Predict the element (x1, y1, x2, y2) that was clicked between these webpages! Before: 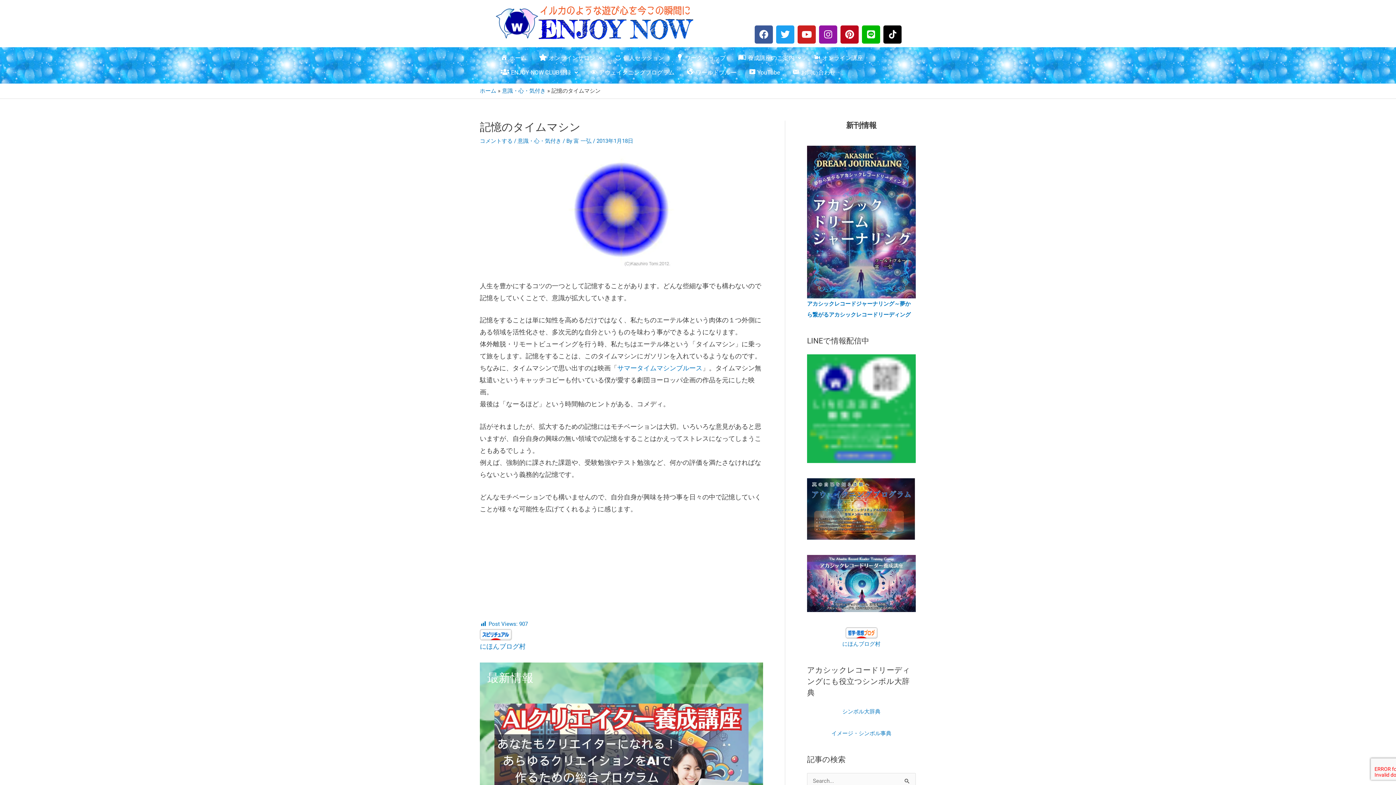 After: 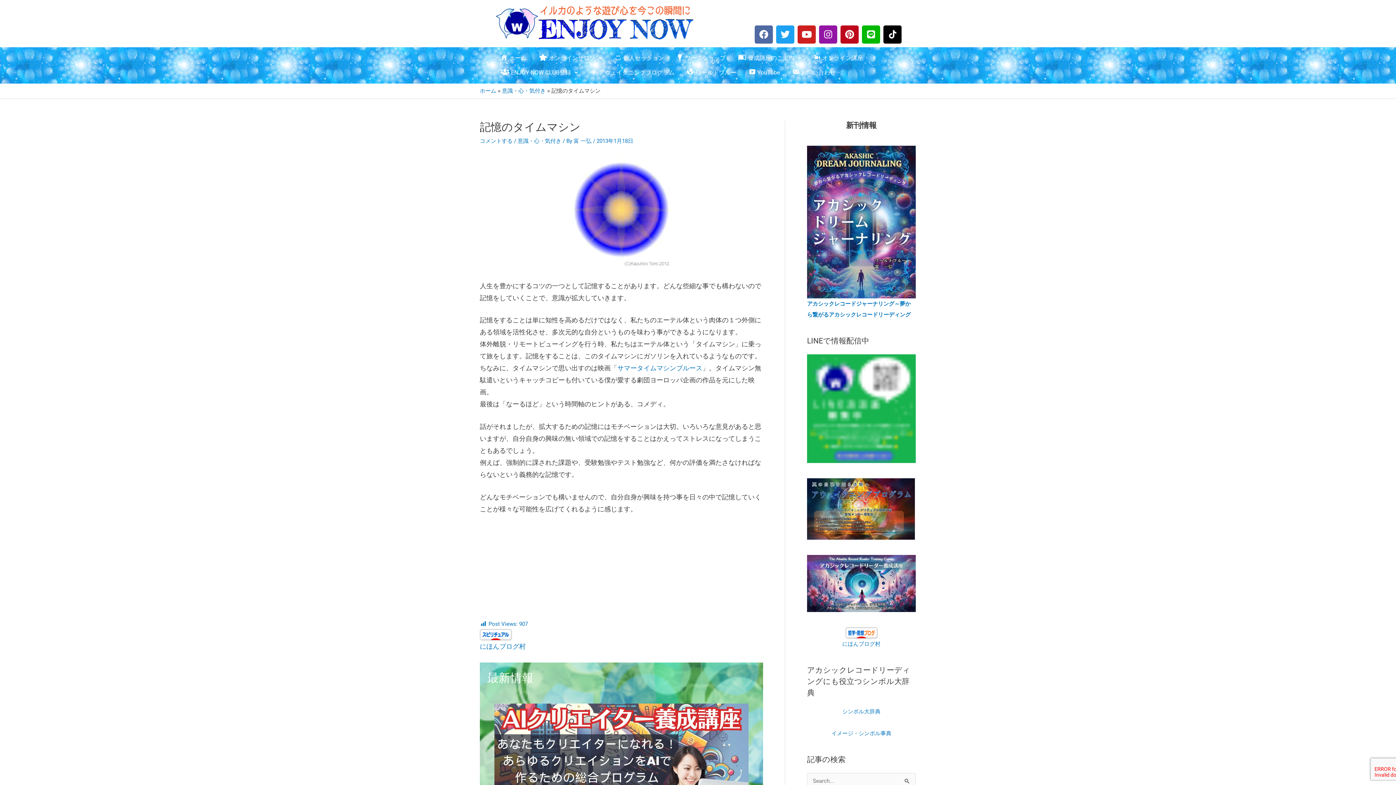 Action: label: Facebook bbox: (754, 25, 773, 43)